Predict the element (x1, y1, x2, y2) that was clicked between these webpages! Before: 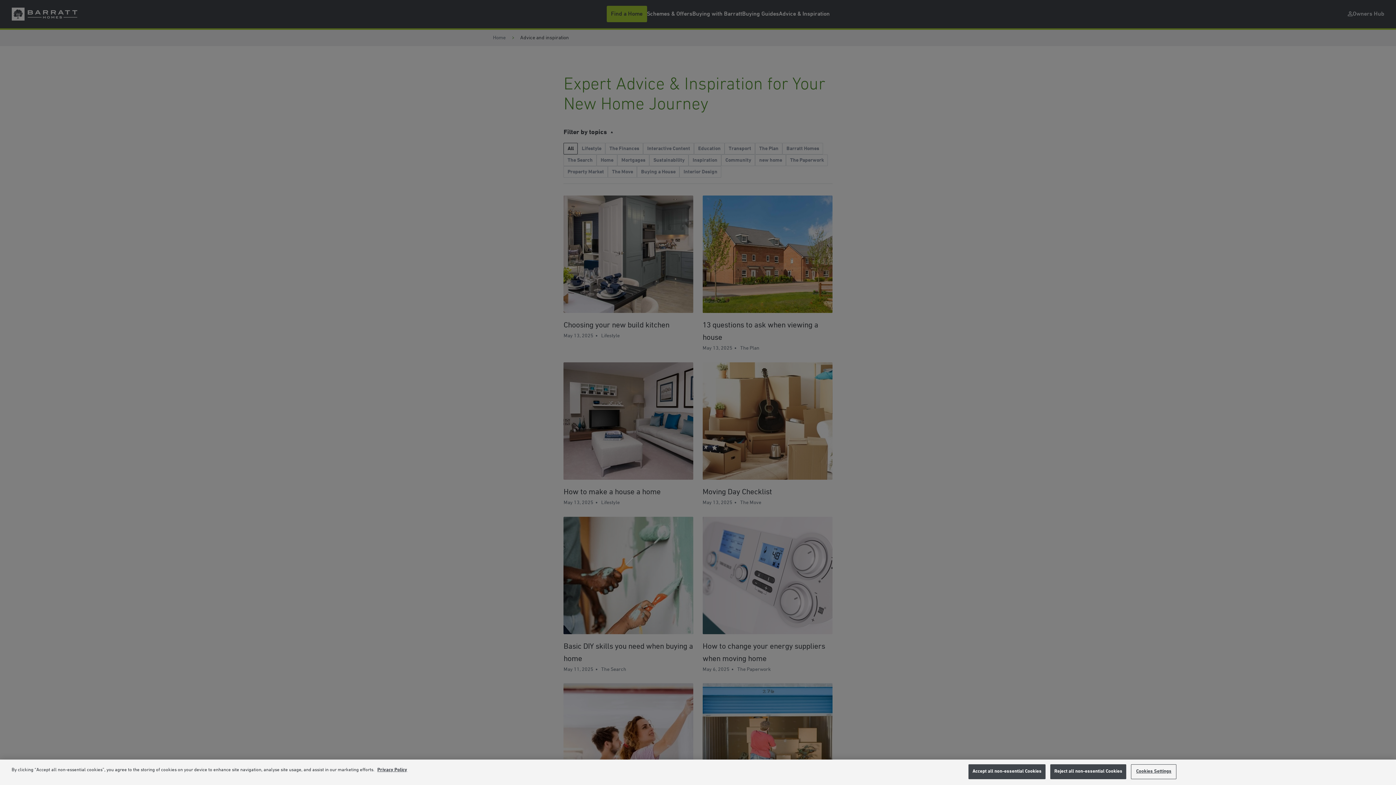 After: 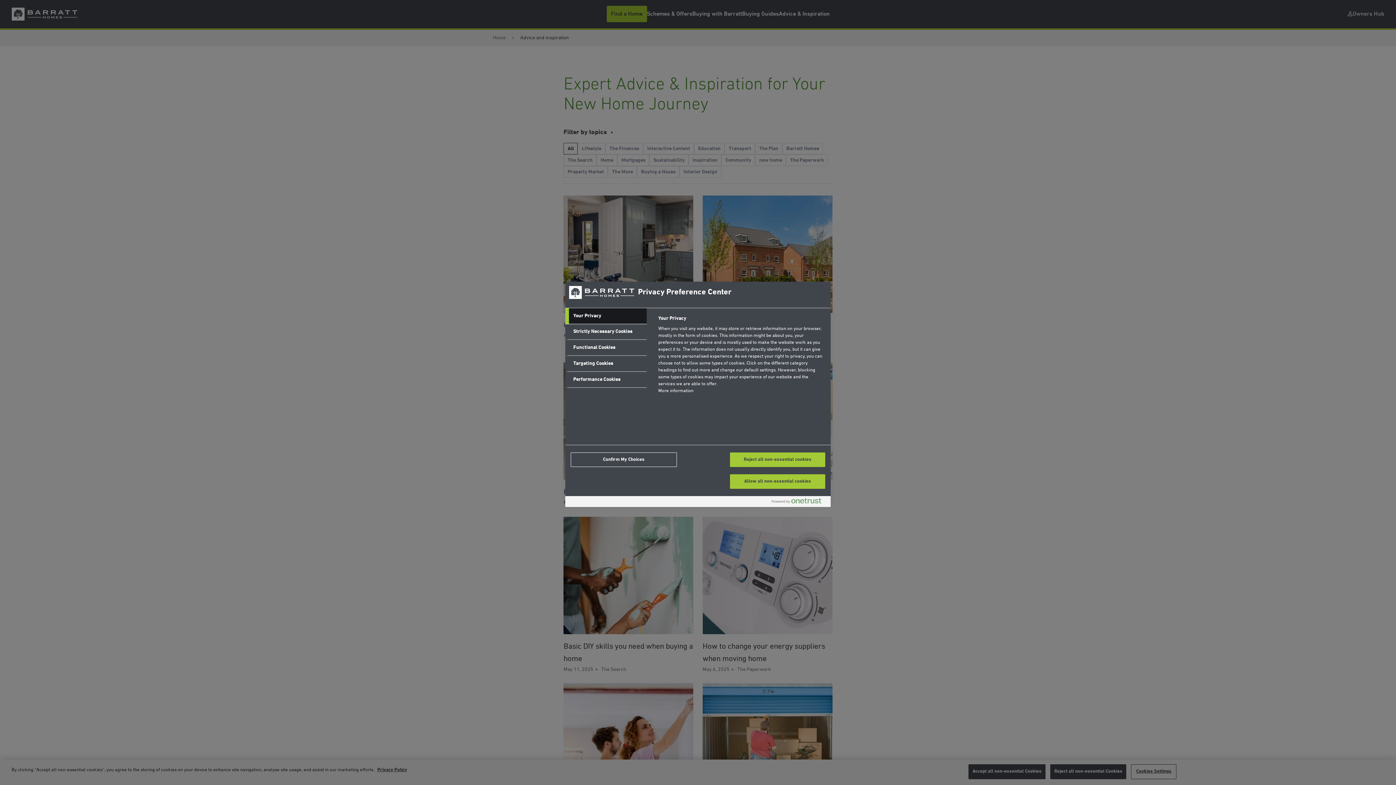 Action: label: Cookies Settings bbox: (1131, 764, 1176, 779)